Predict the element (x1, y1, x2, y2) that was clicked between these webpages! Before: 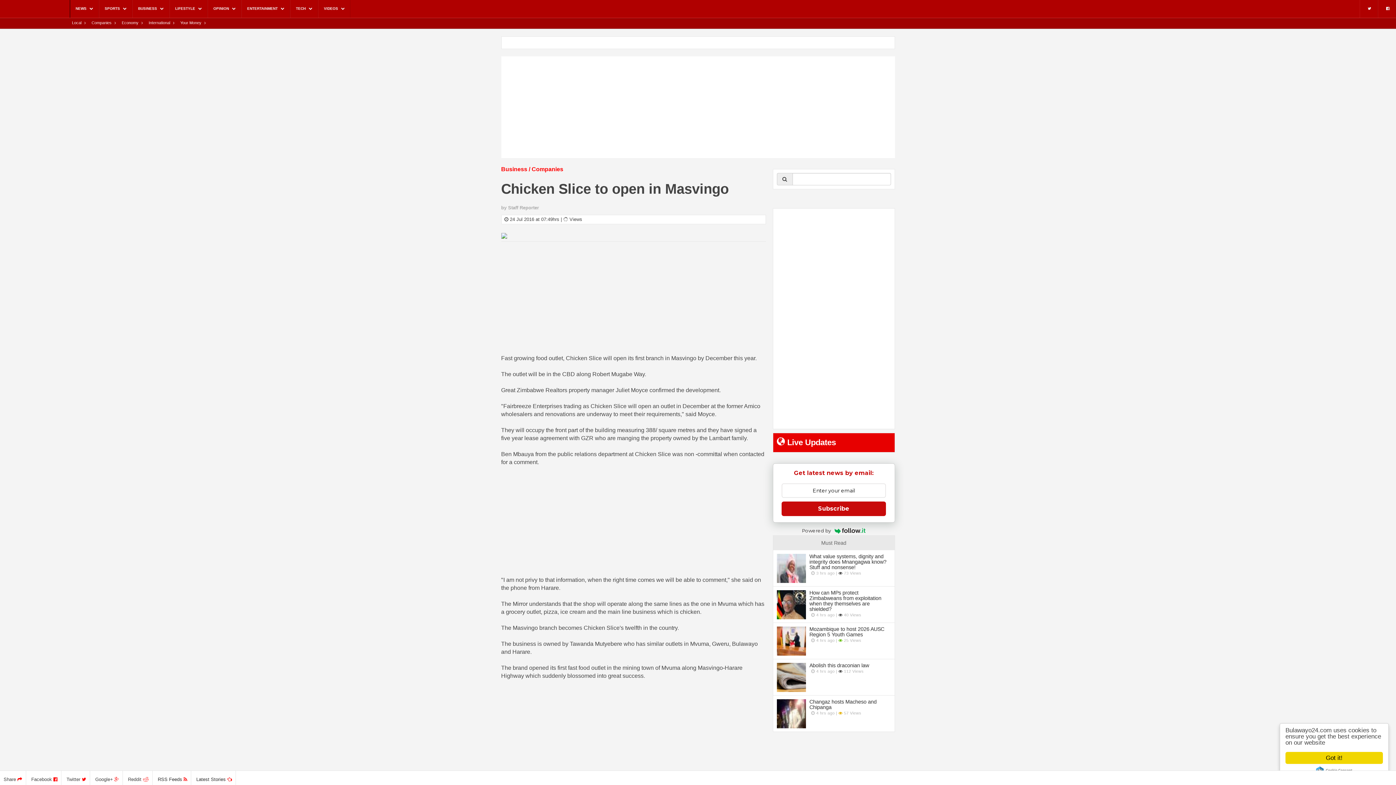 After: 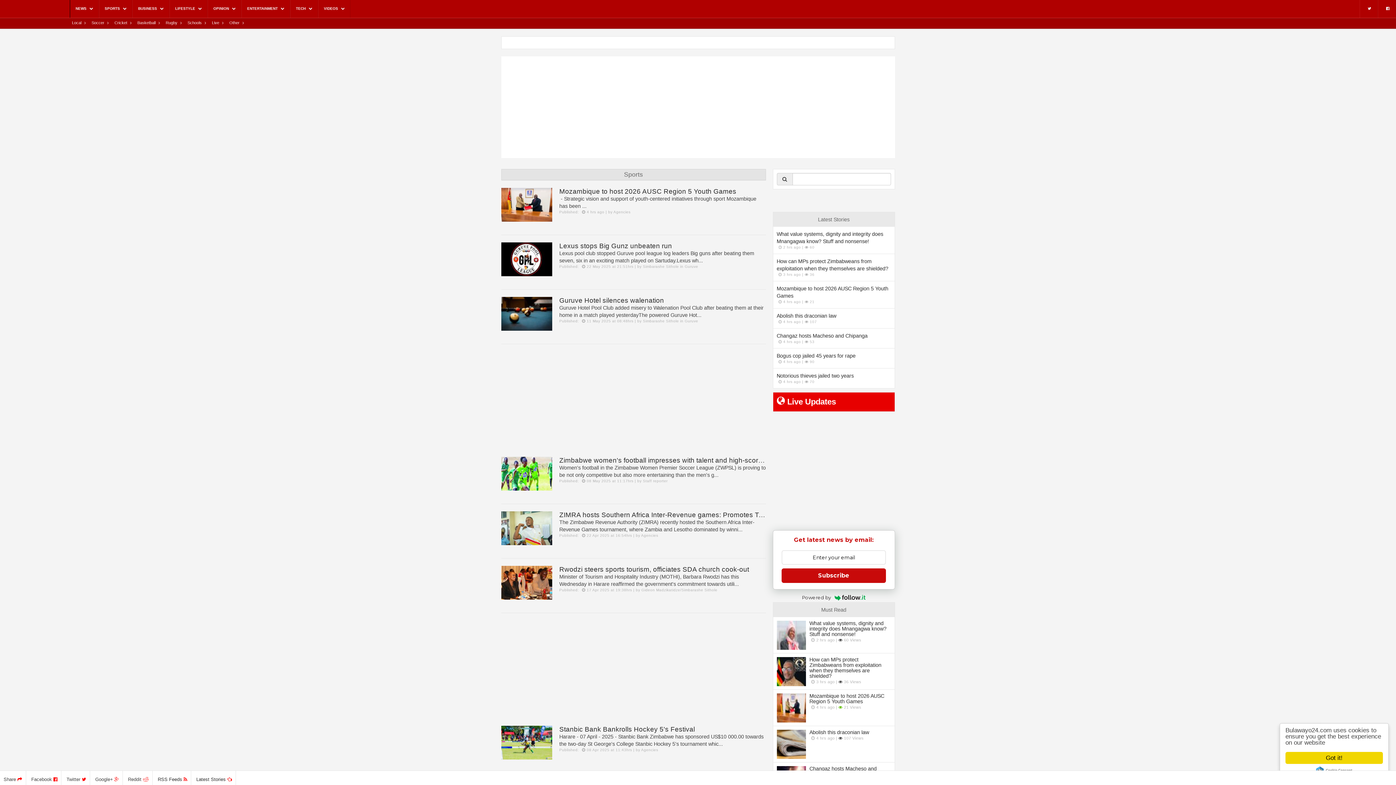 Action: label: SPORTS  bbox: (104, 0, 126, 17)